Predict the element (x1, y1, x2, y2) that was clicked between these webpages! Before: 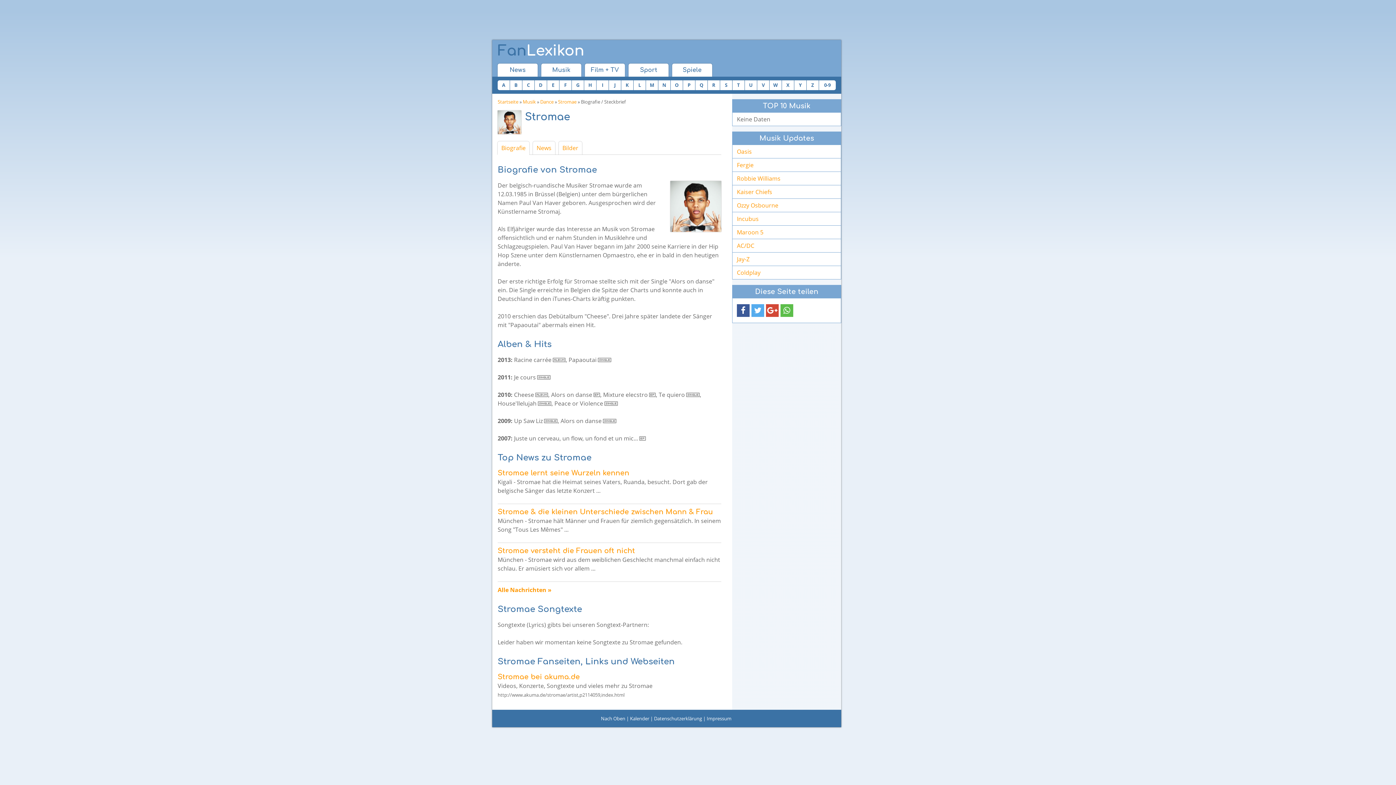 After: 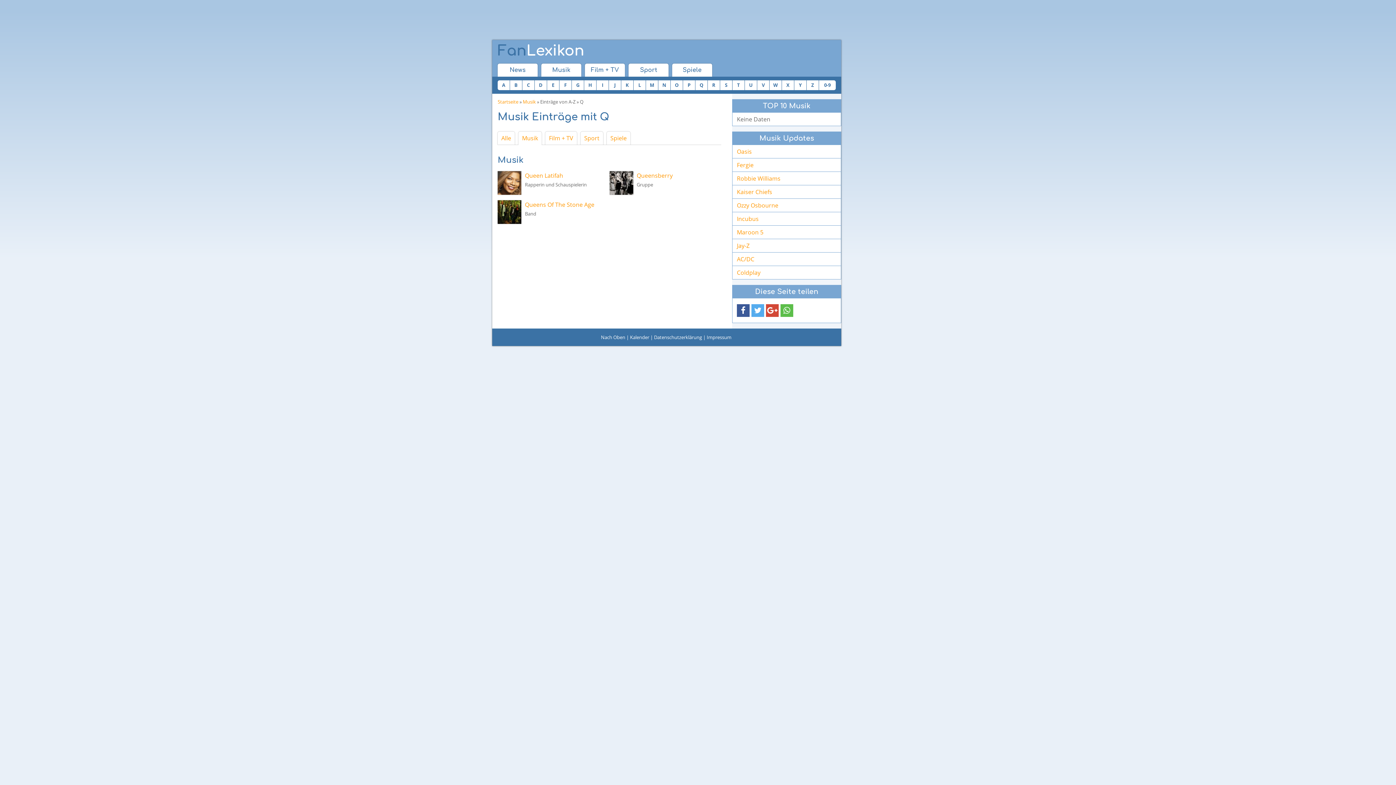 Action: bbox: (695, 80, 707, 90) label: Q